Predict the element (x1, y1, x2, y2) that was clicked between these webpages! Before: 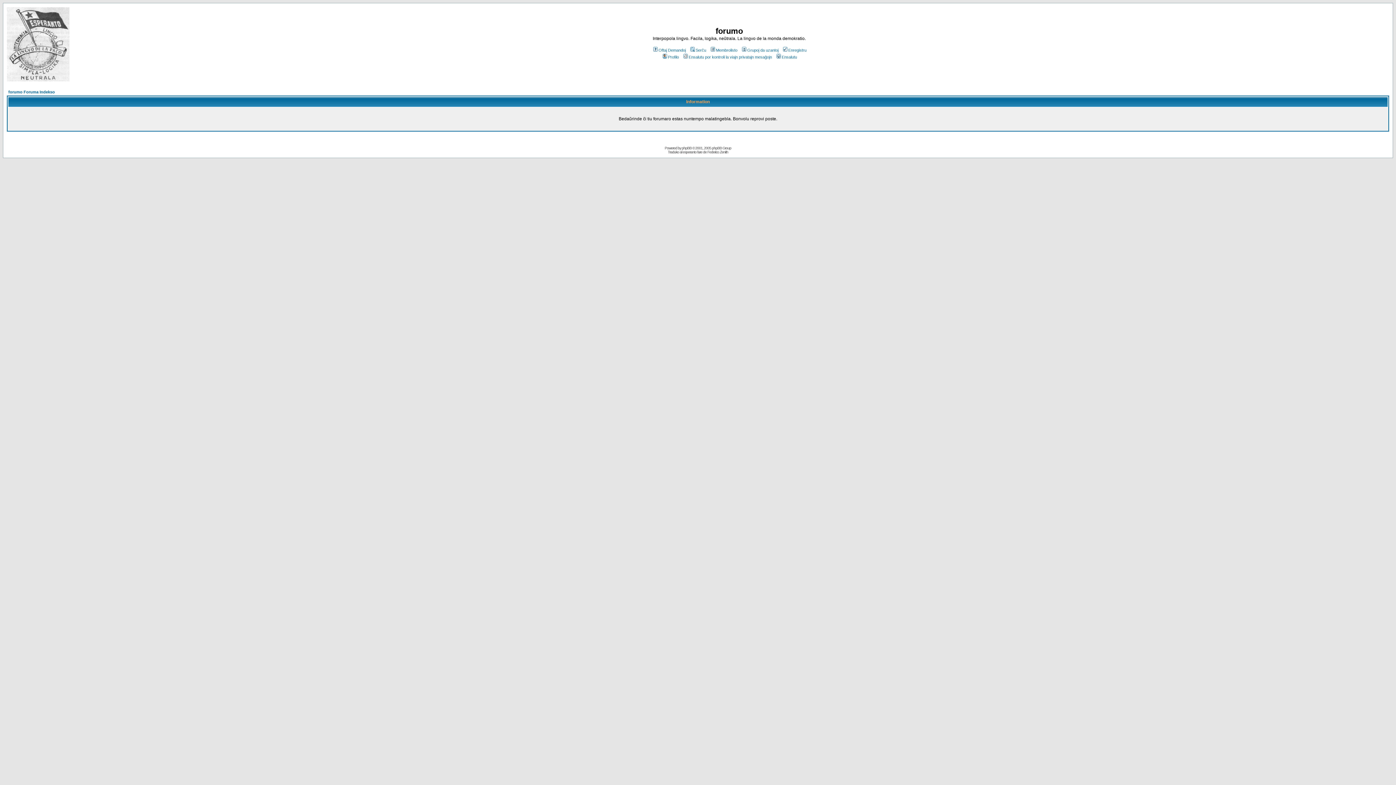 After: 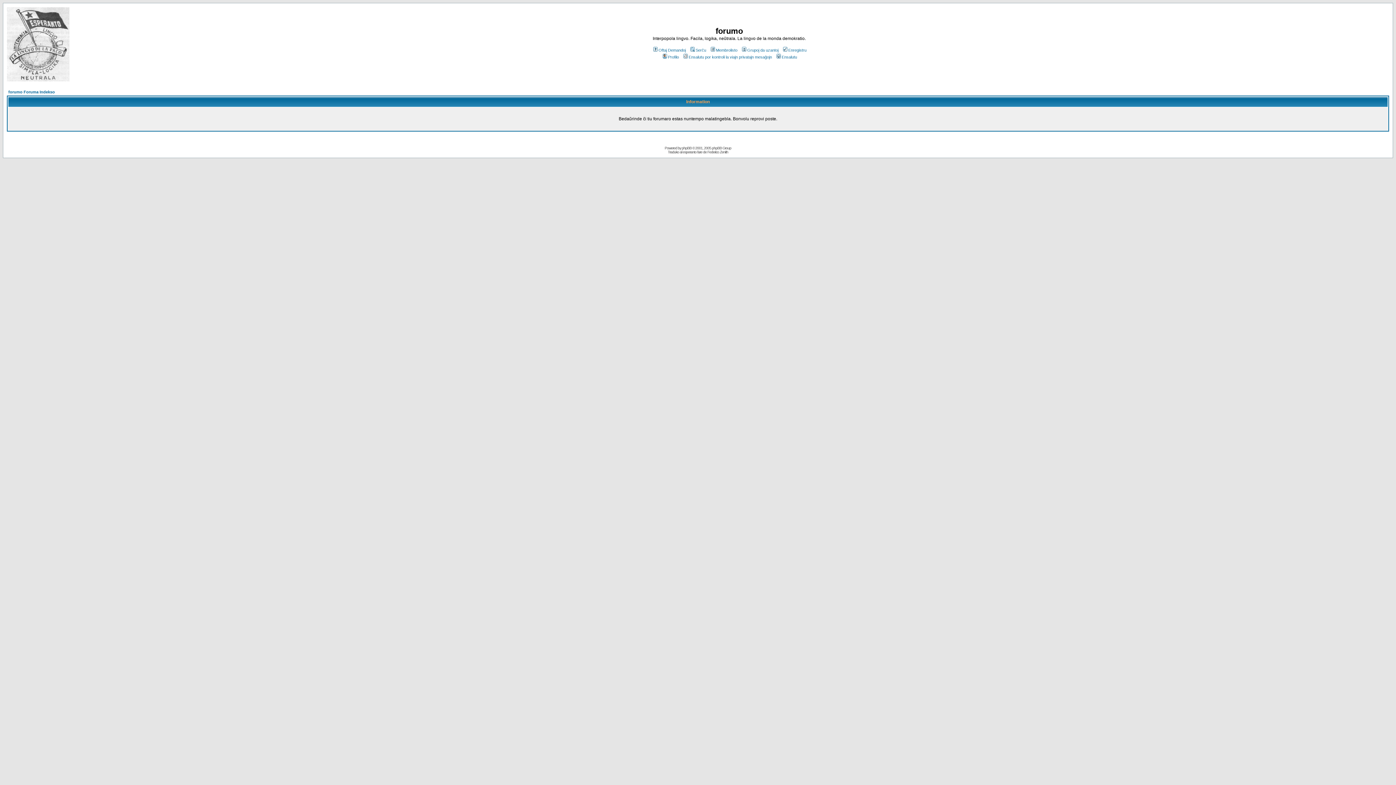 Action: label: forumo Foruma Indekso bbox: (8, 89, 54, 94)